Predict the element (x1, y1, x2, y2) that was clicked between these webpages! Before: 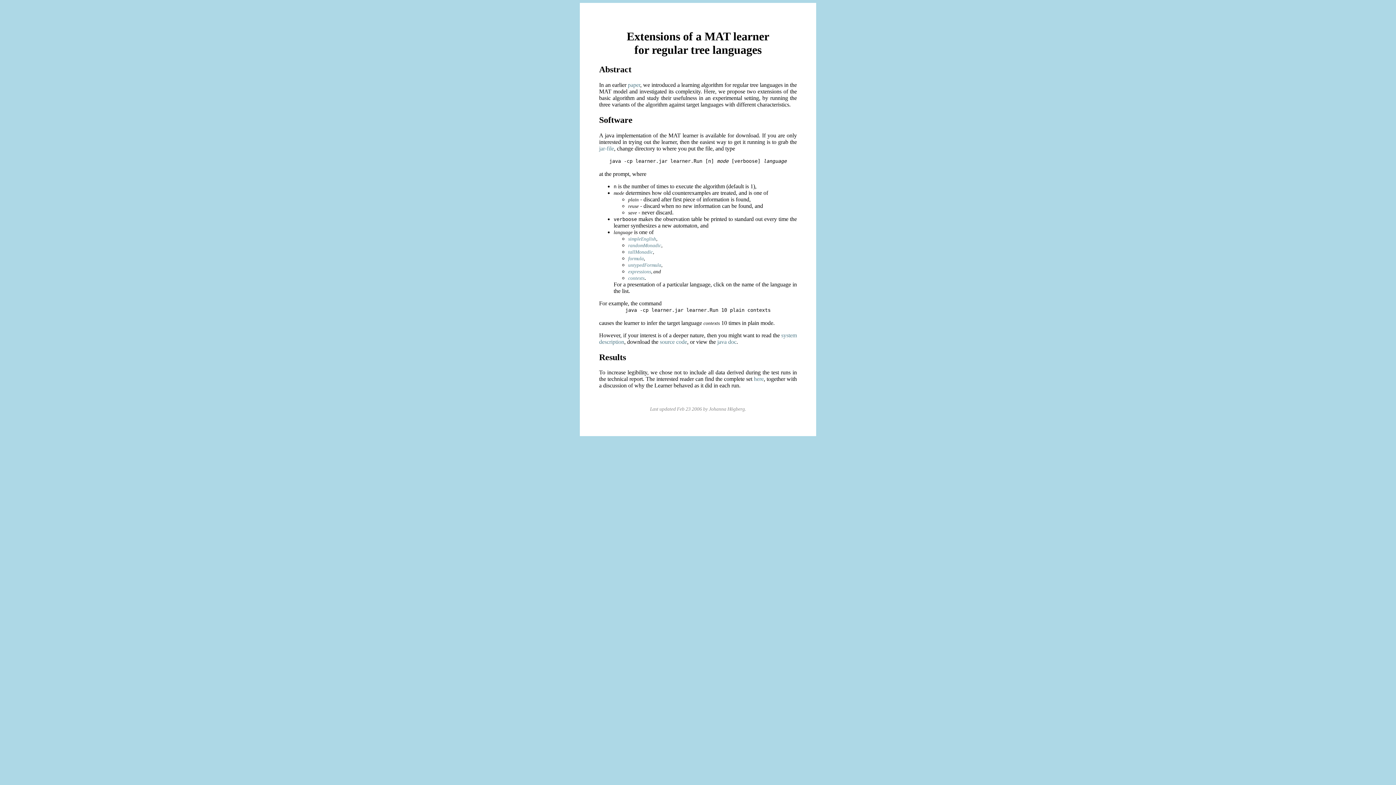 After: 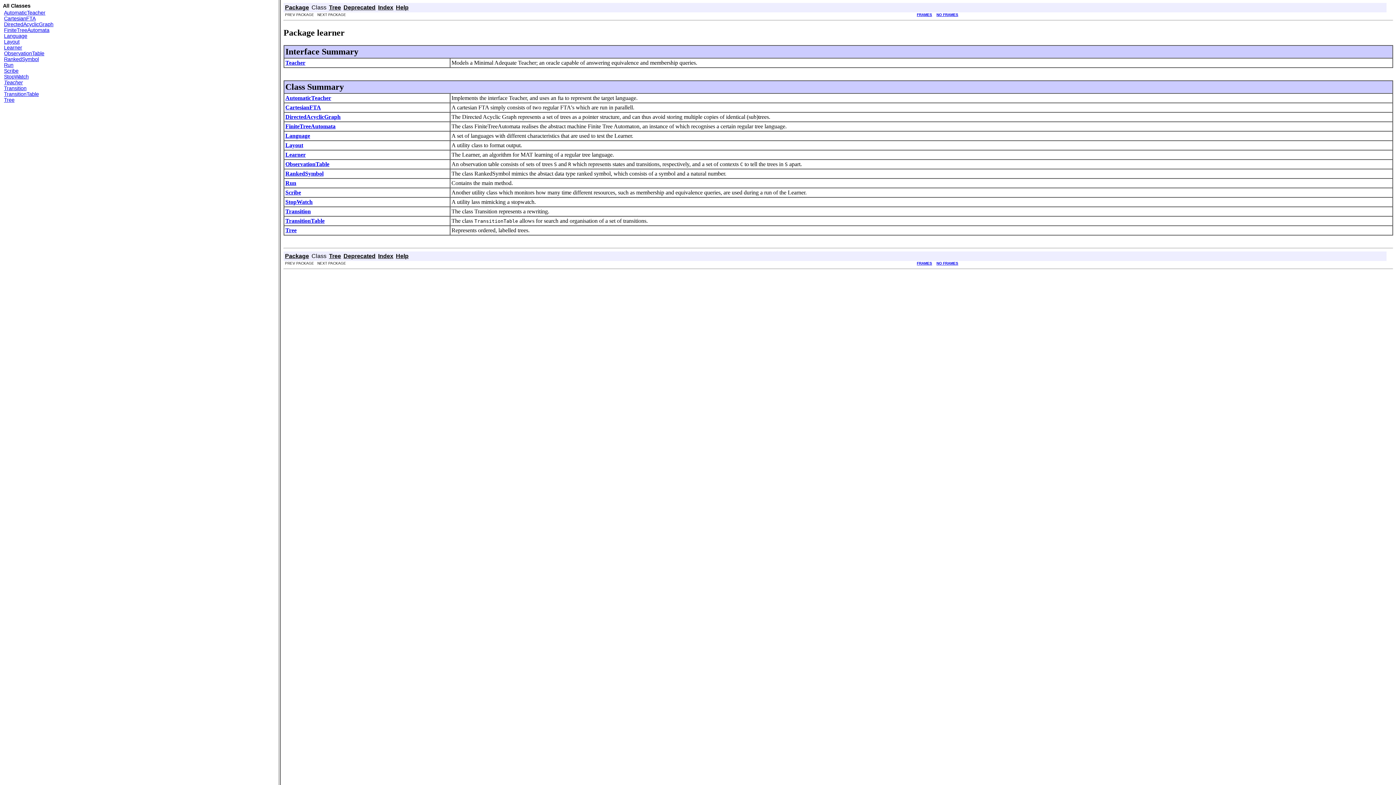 Action: label: java doc bbox: (717, 338, 736, 344)